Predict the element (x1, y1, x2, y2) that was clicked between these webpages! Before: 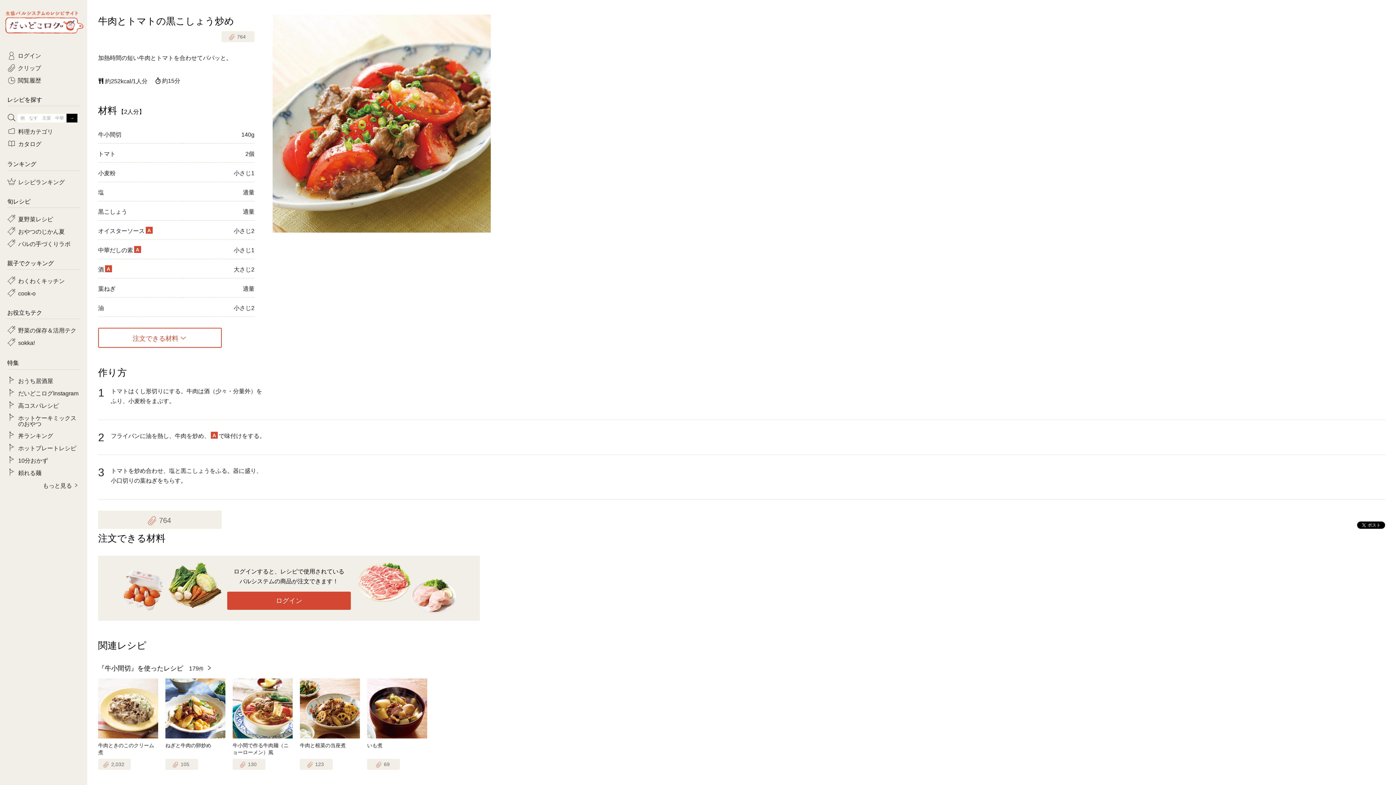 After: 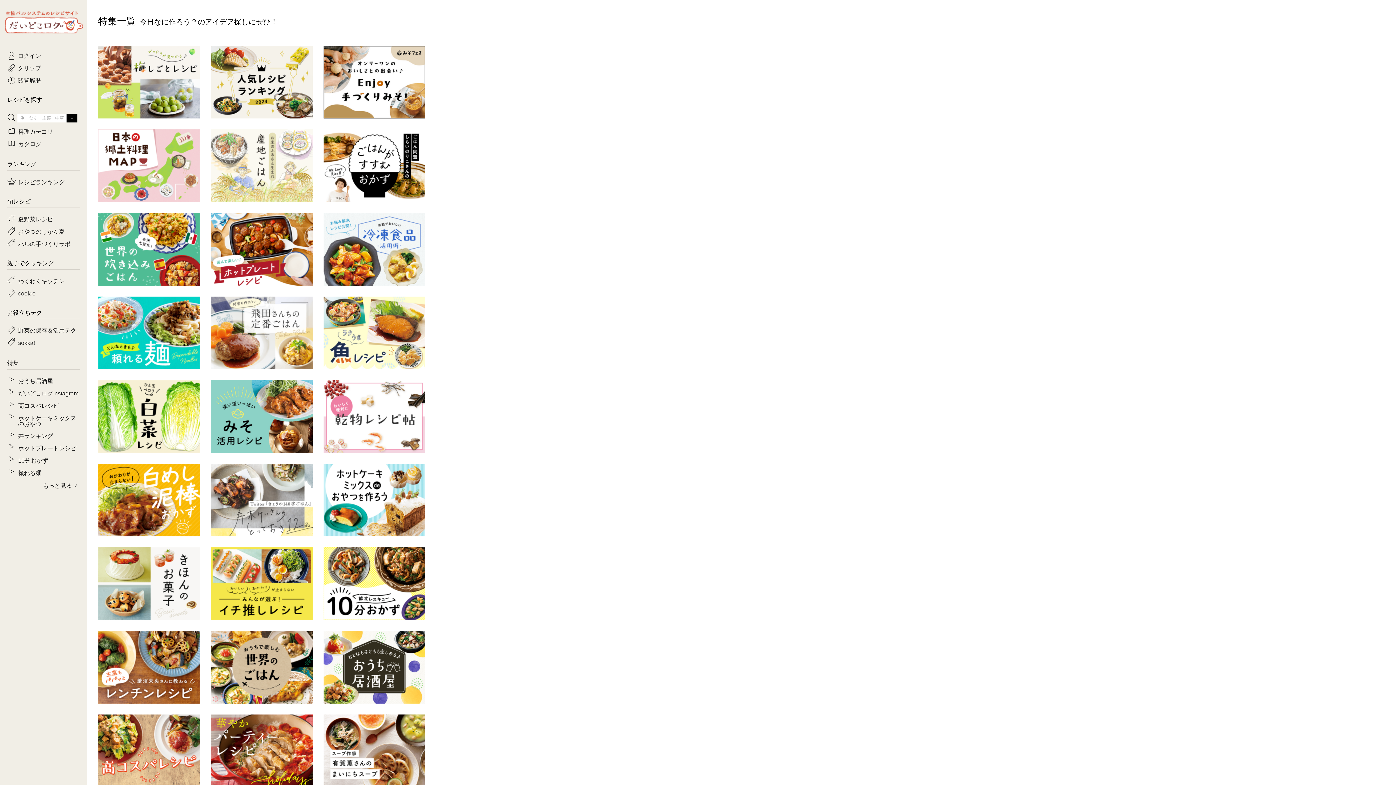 Action: label: もっと見る bbox: (37, 477, 80, 491)